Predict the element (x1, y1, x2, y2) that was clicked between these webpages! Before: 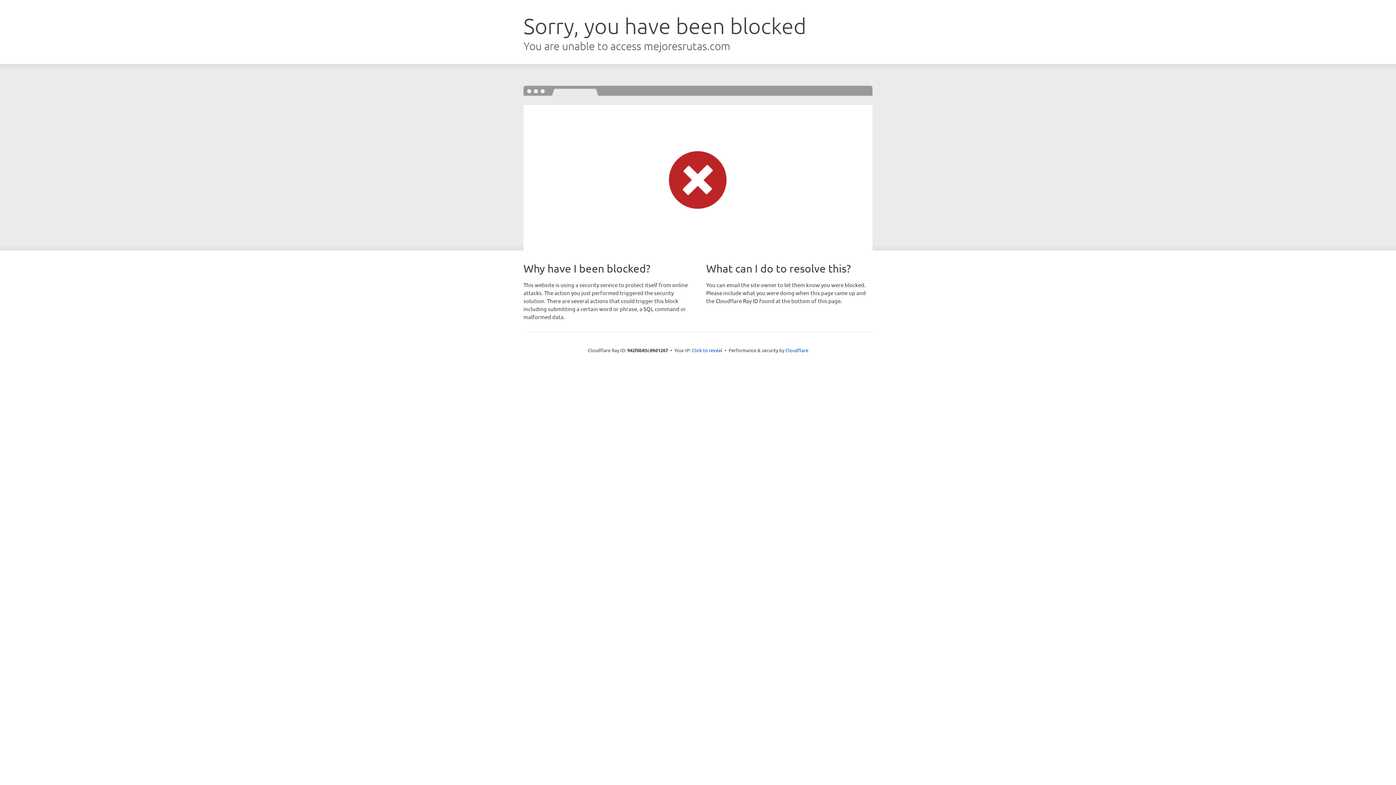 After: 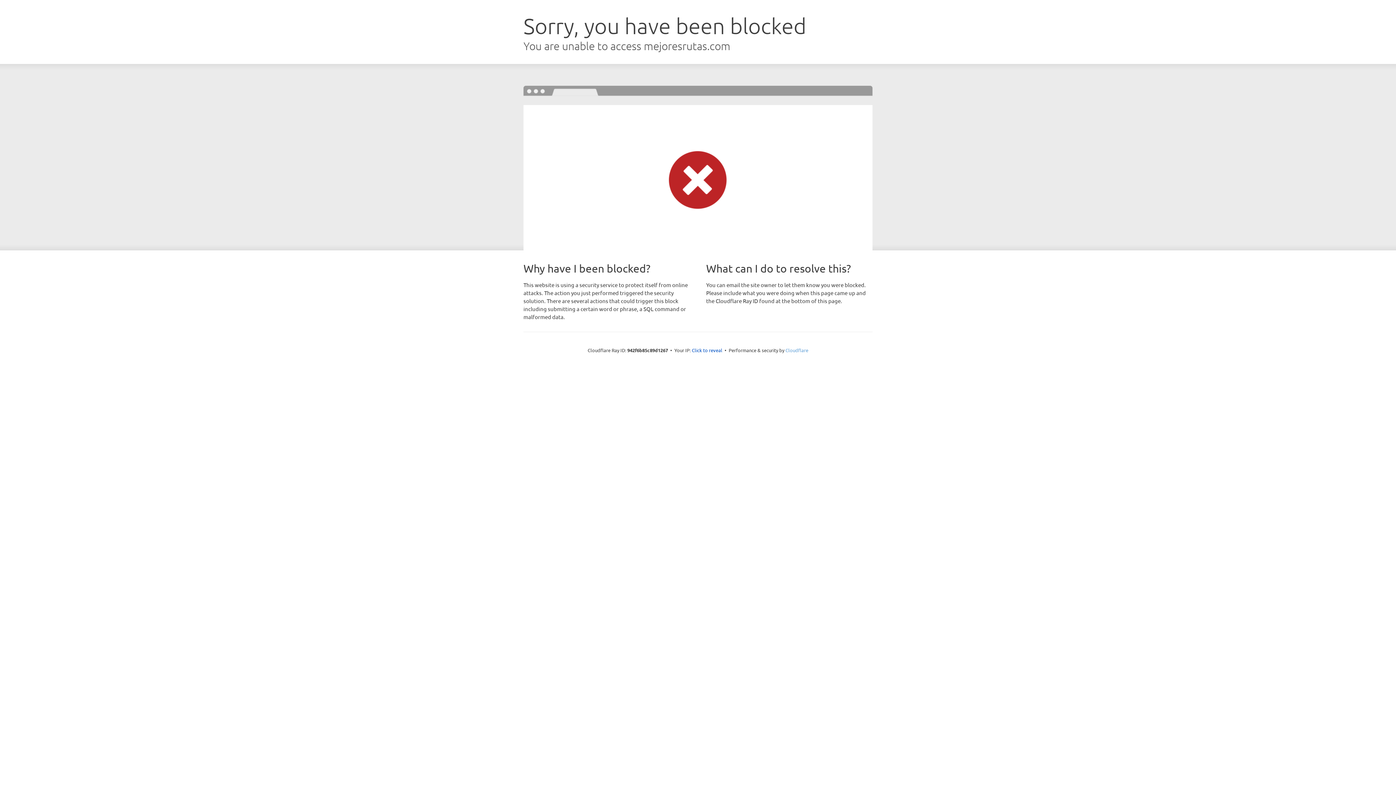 Action: bbox: (785, 347, 808, 353) label: Cloudflare